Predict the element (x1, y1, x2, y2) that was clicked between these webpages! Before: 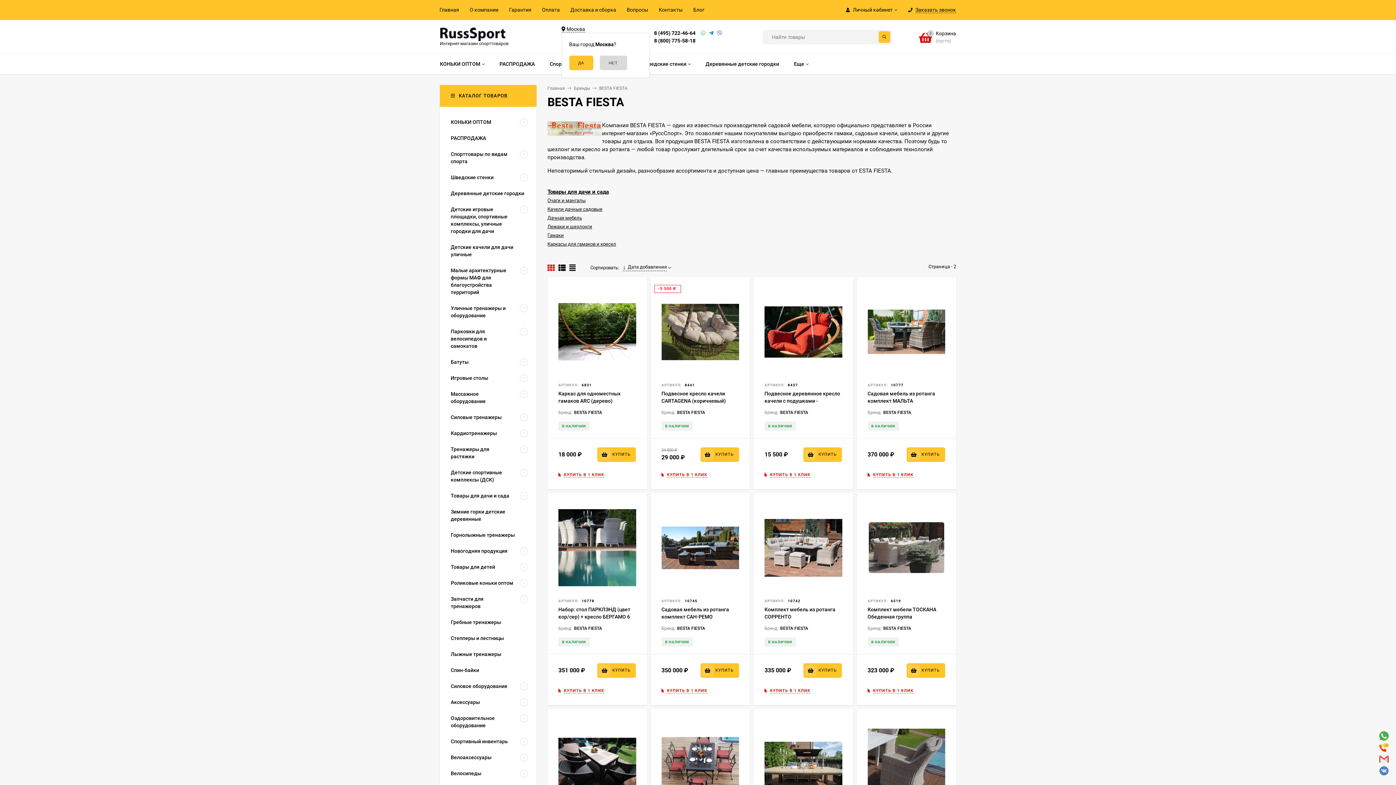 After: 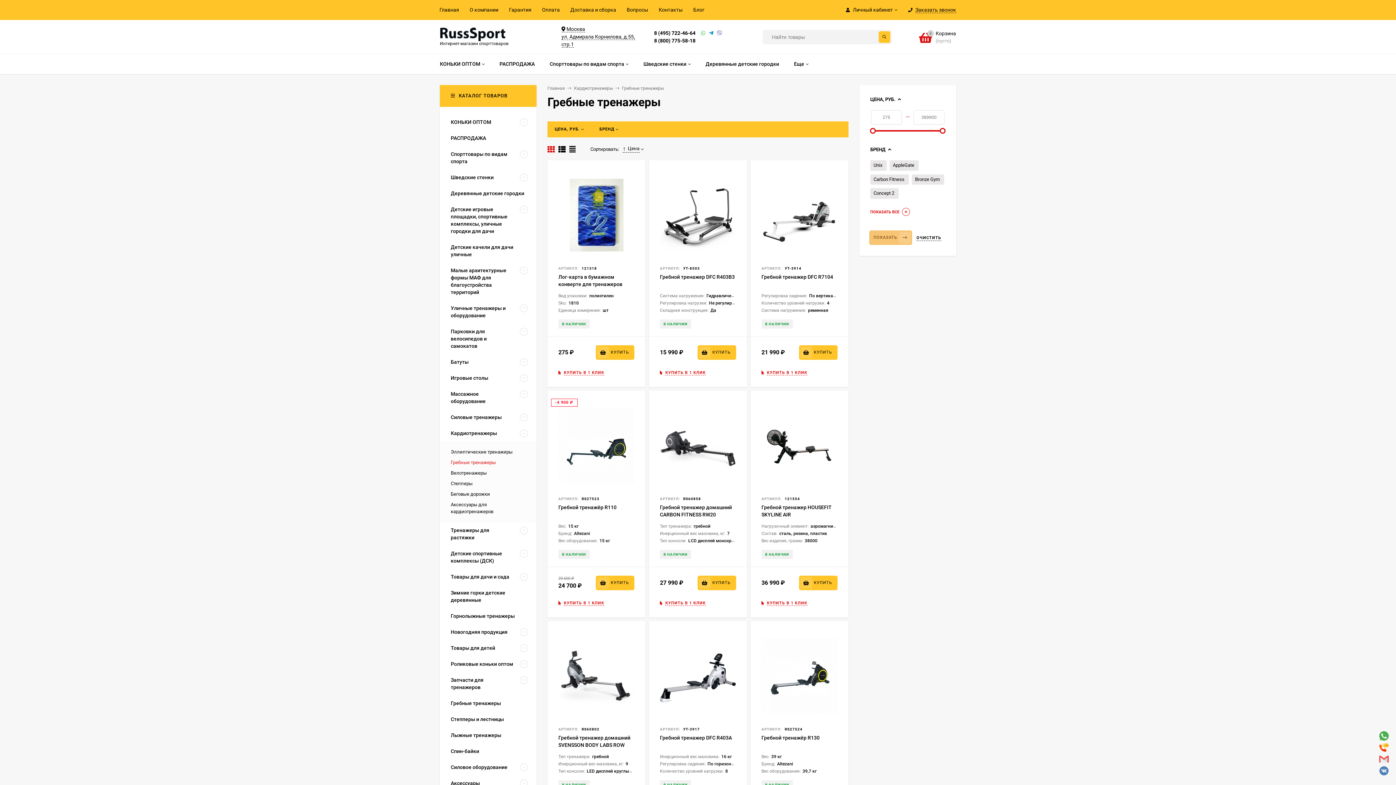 Action: label: Гребные тренажеры bbox: (440, 614, 534, 630)